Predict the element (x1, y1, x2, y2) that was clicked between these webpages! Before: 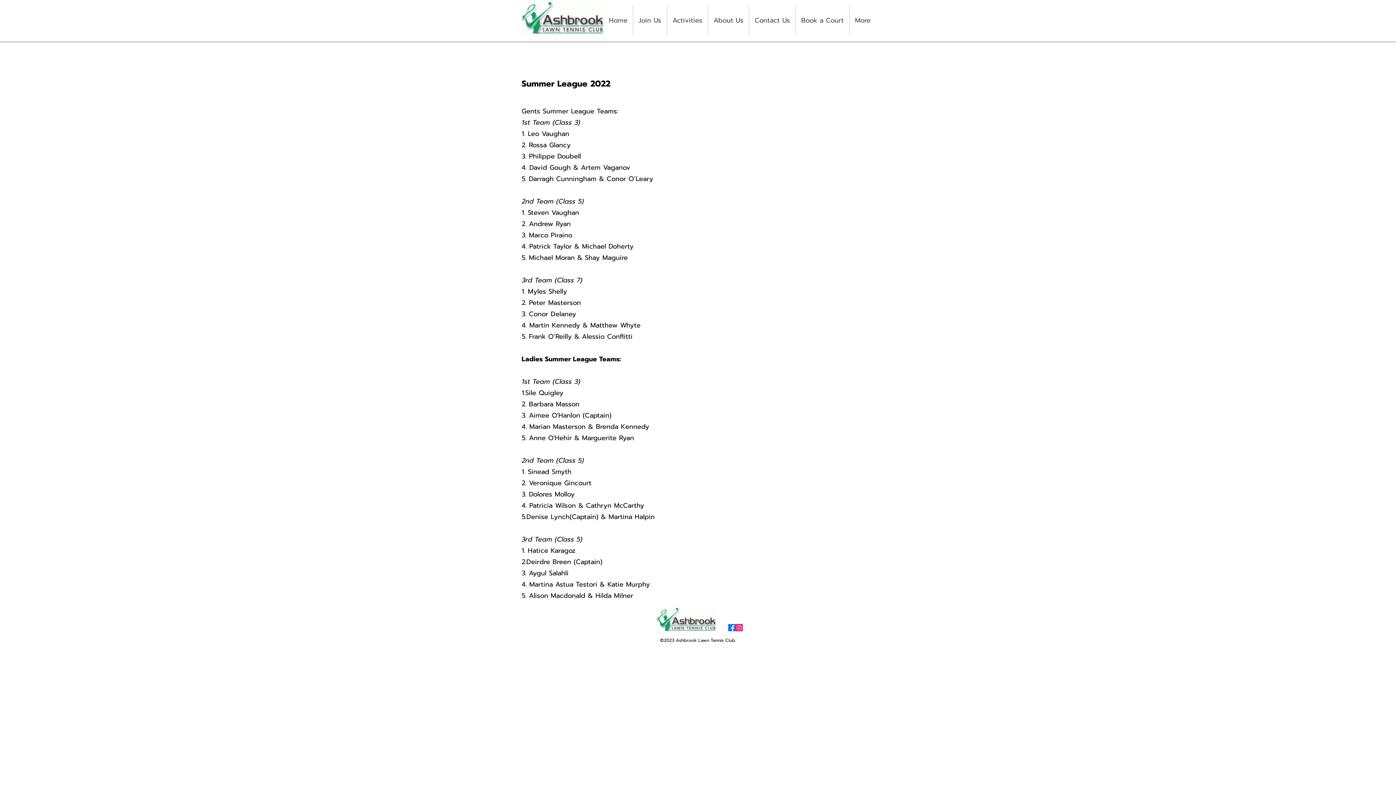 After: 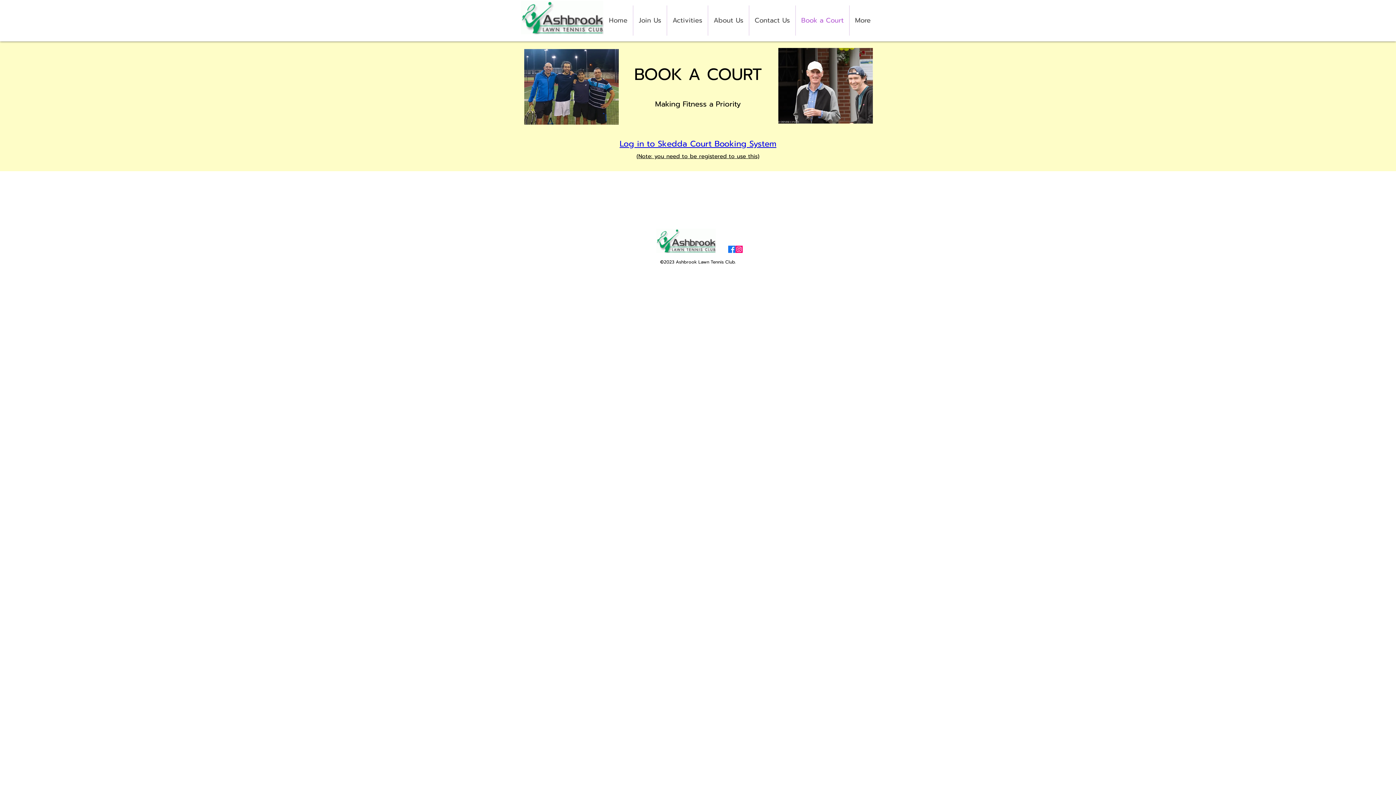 Action: bbox: (796, 5, 849, 35) label: Book a Court